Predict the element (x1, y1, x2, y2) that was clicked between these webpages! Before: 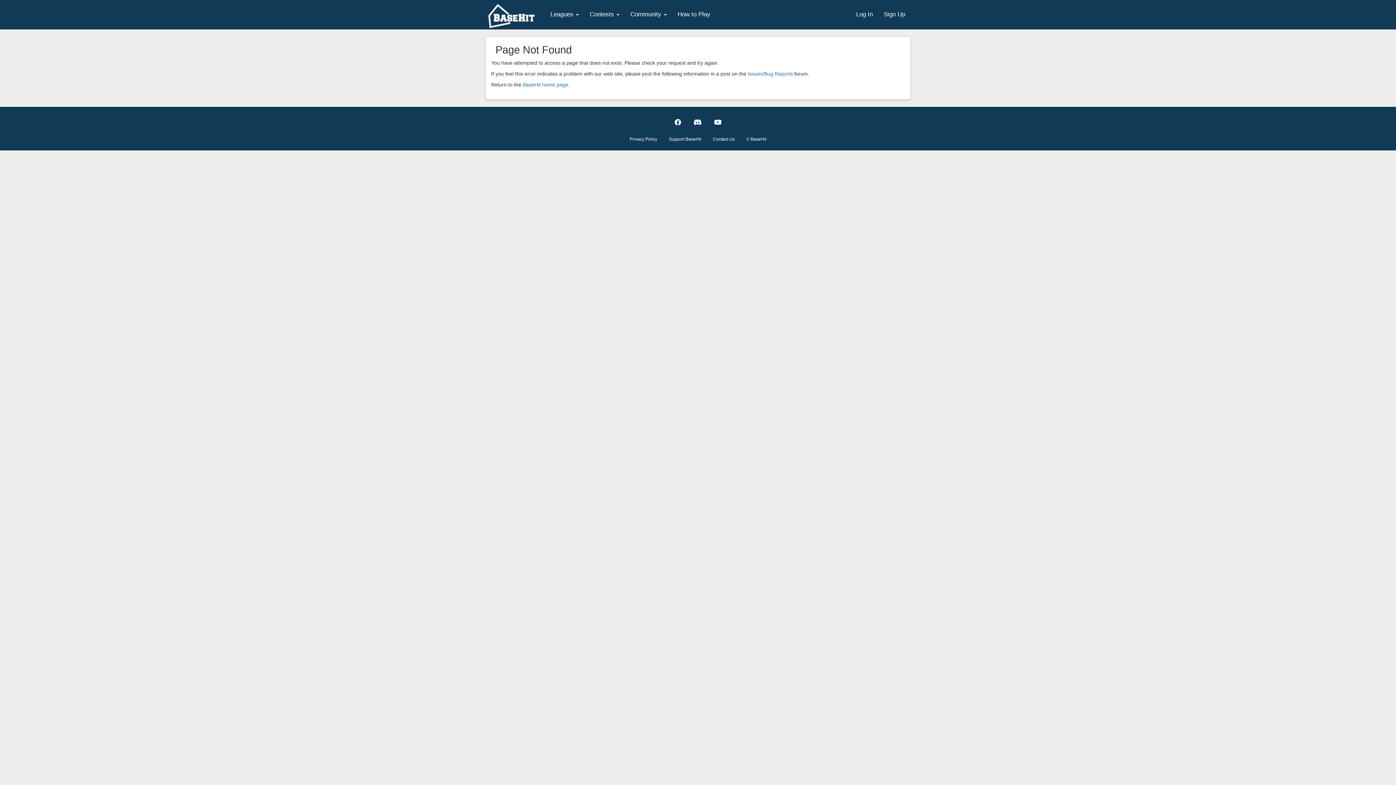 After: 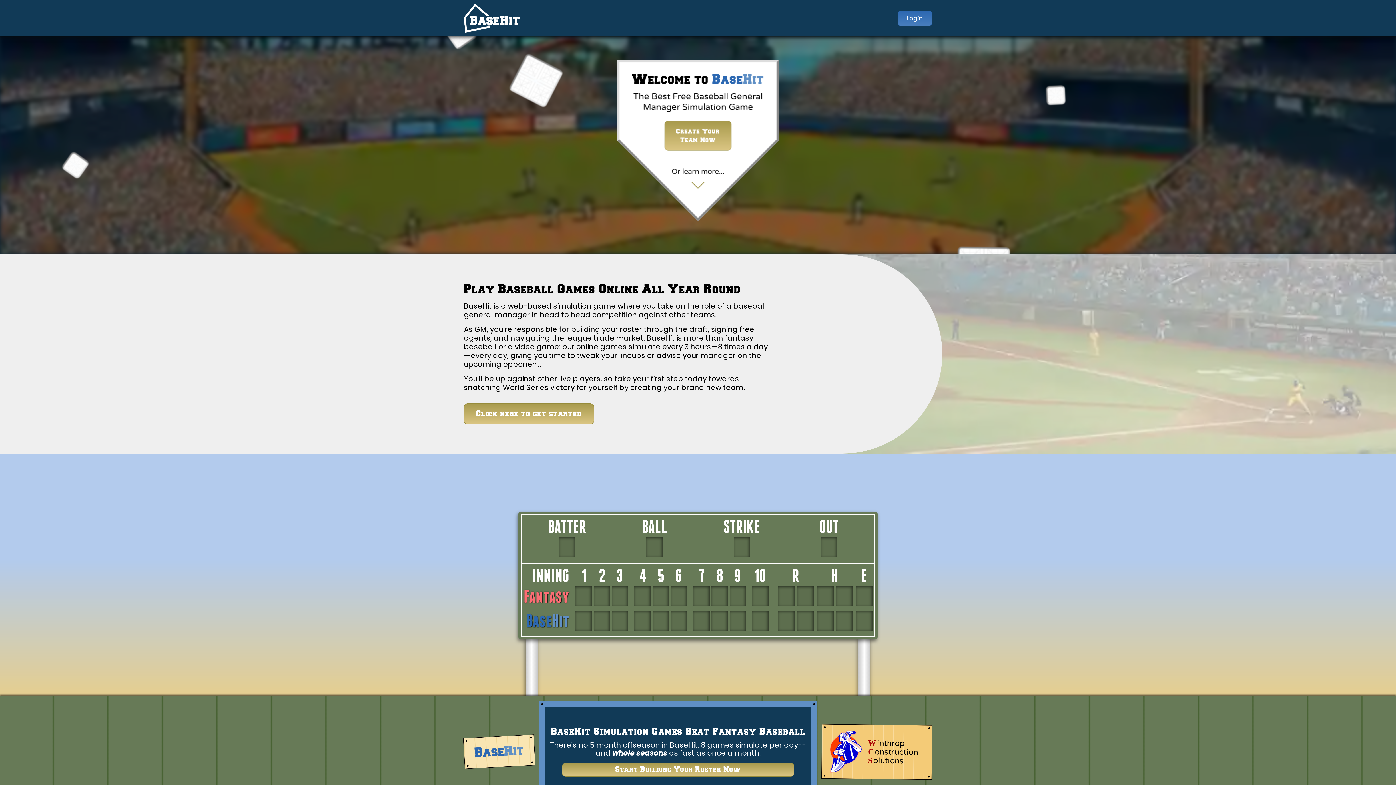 Action: bbox: (522, 81, 568, 87) label: BaseHit home page